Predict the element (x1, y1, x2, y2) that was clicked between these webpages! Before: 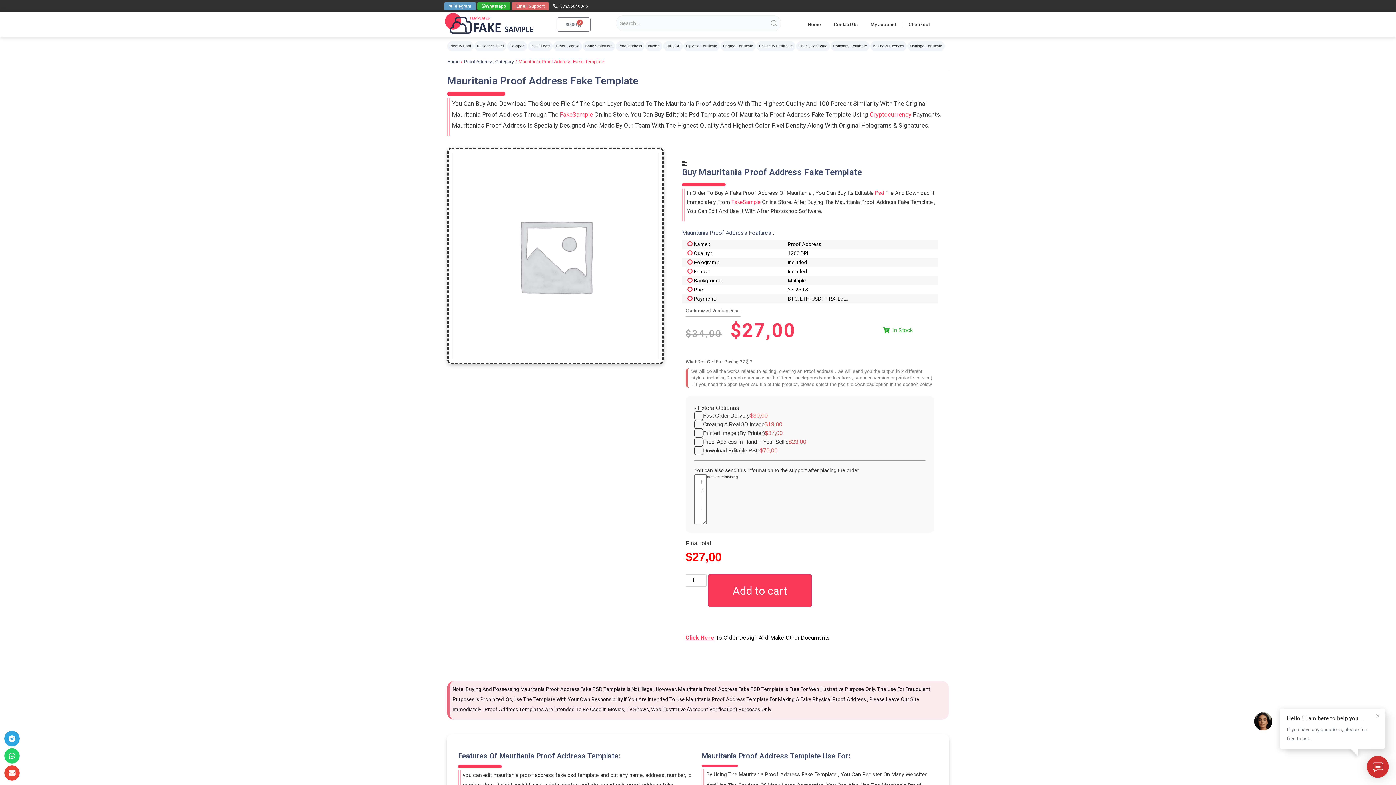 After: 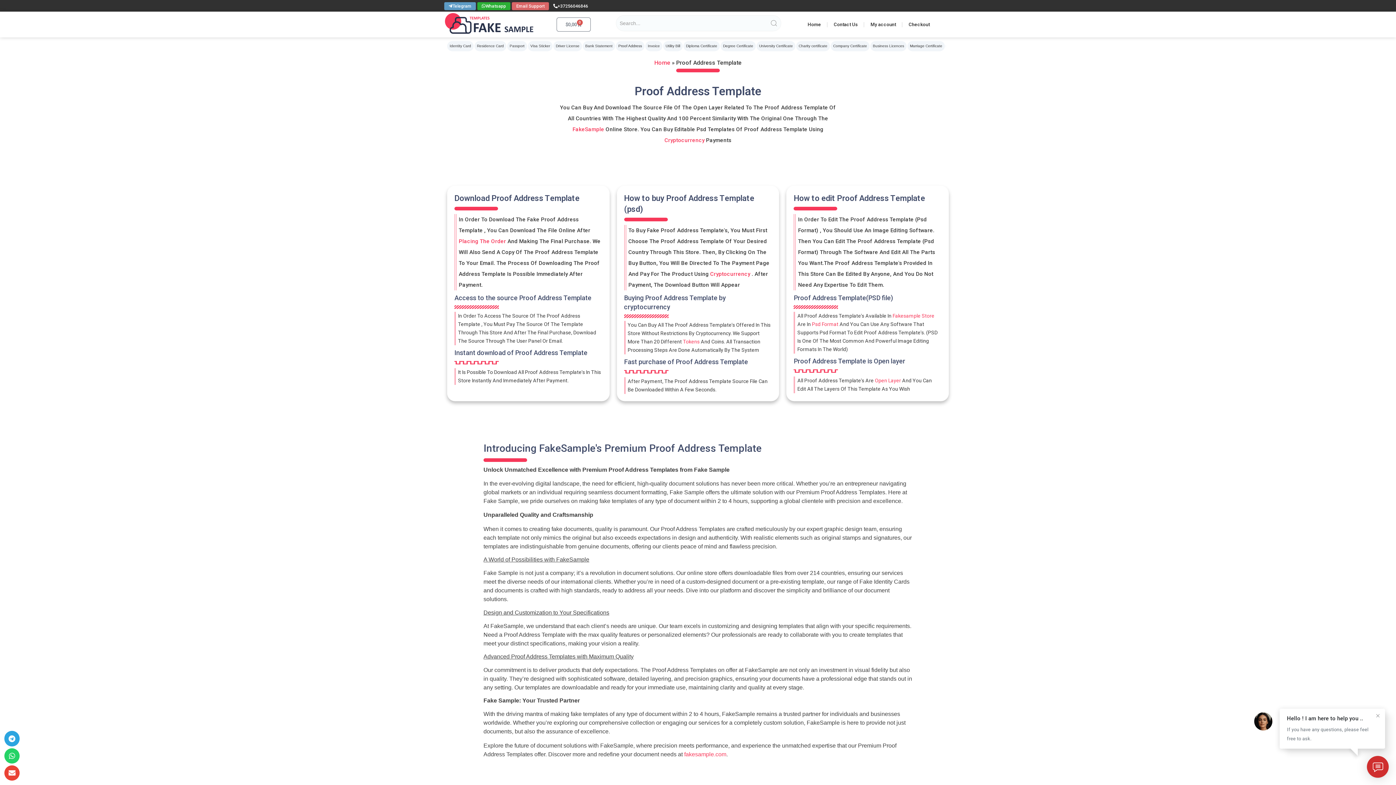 Action: label: Proof Address bbox: (616, 41, 644, 51)